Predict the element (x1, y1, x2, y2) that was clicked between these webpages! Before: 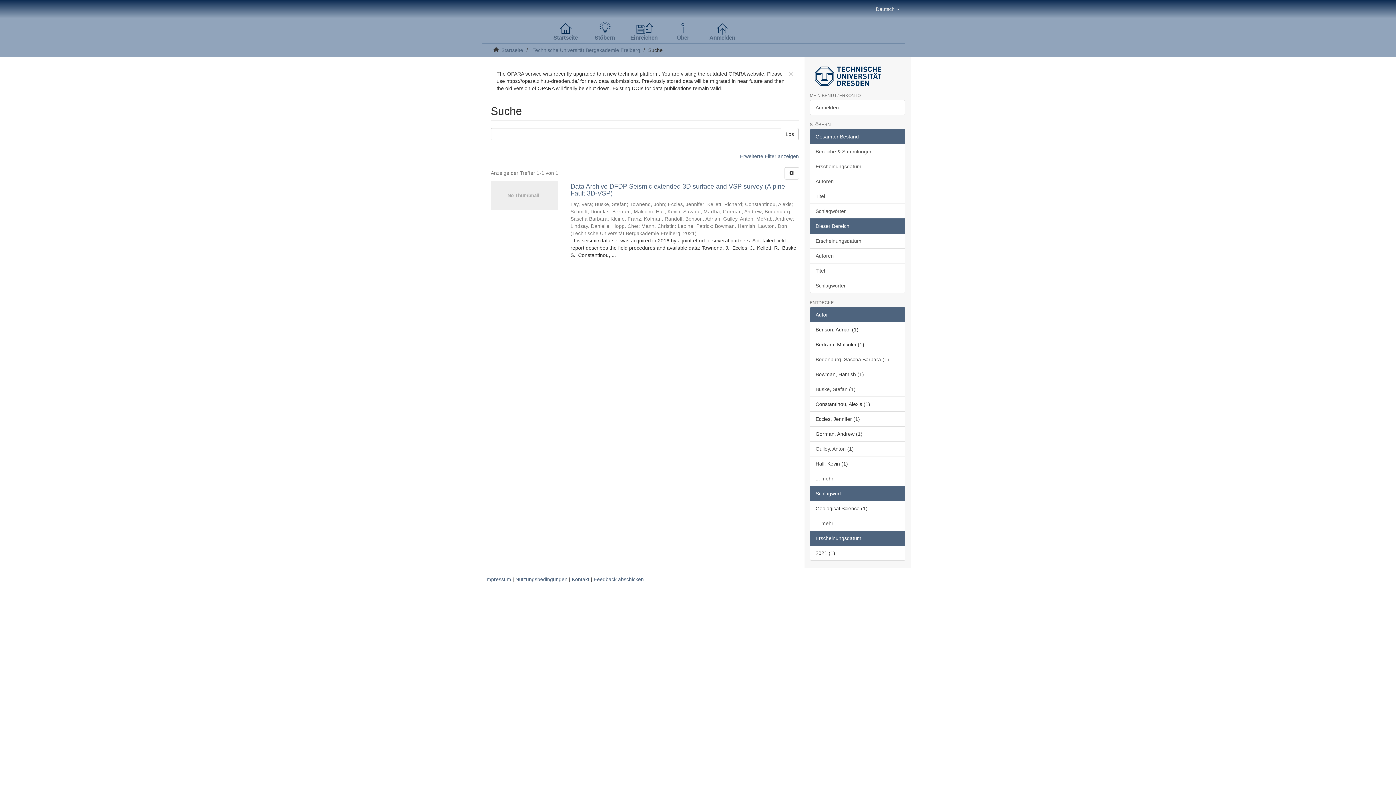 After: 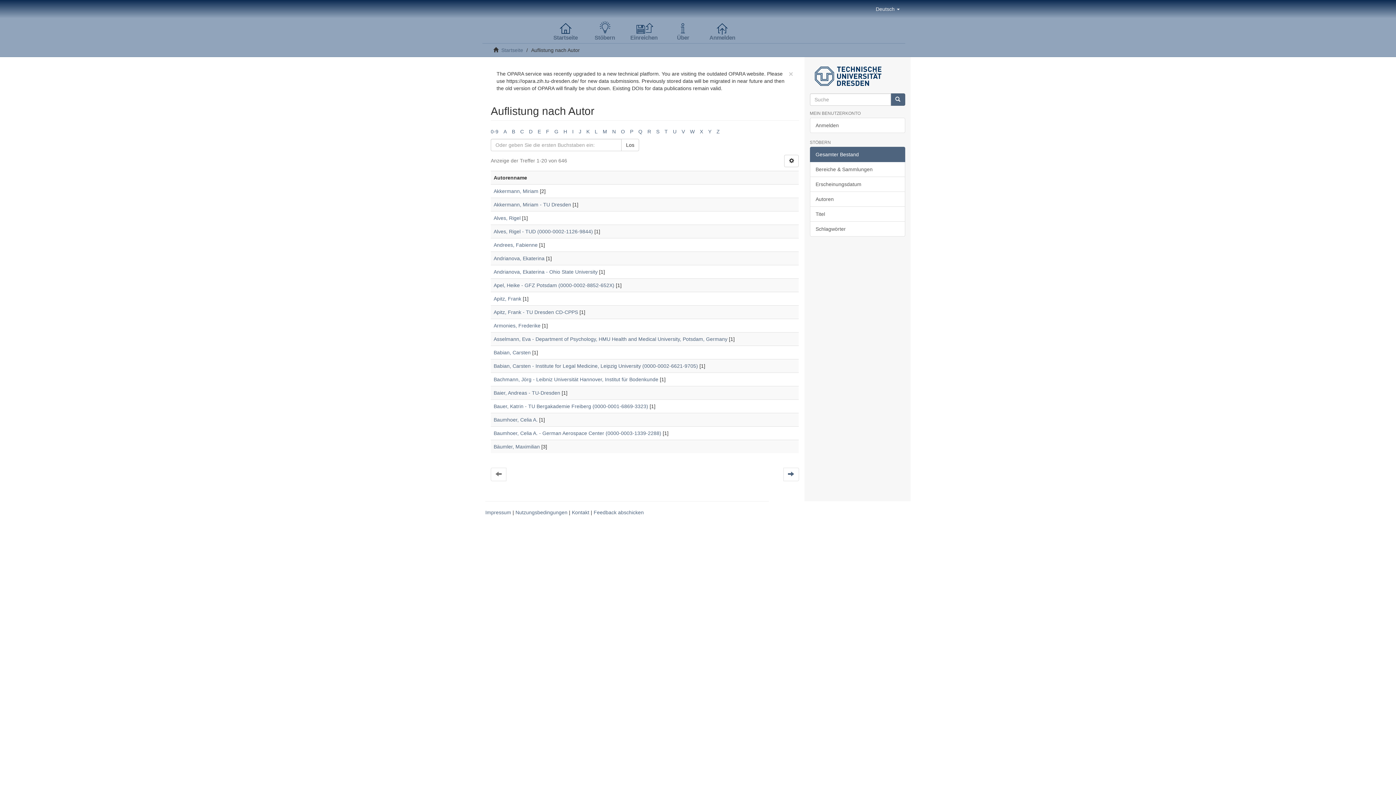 Action: label: Autoren bbox: (810, 173, 905, 189)